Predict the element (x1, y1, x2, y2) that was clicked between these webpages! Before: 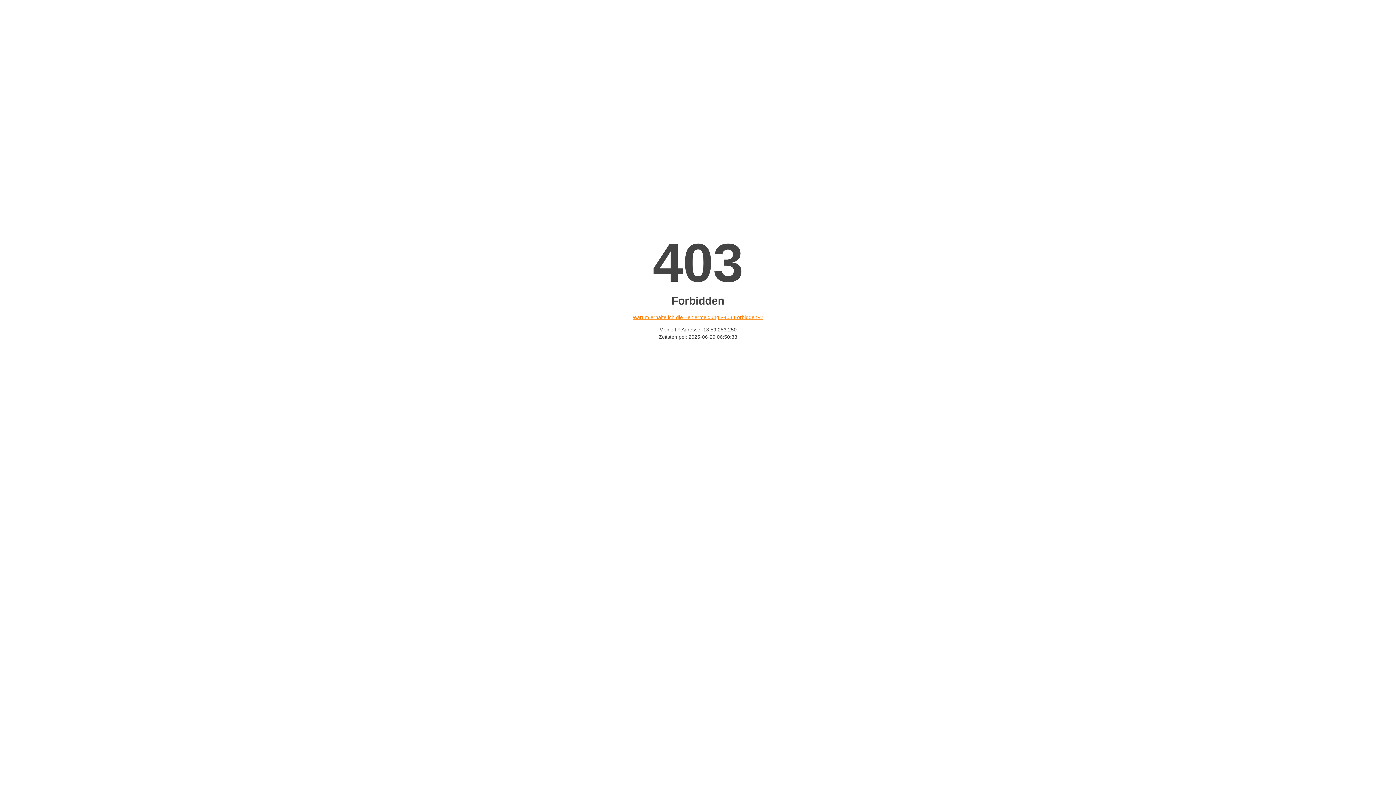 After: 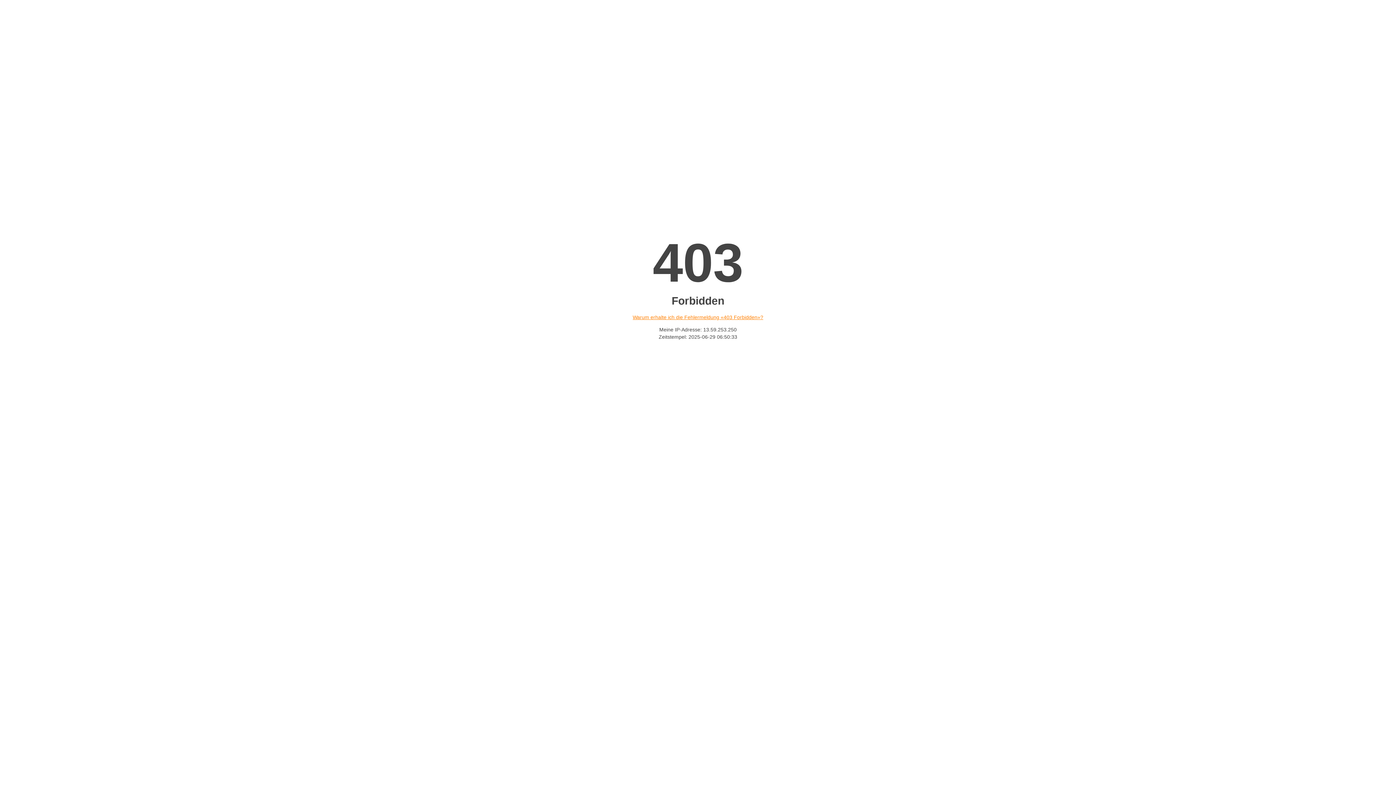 Action: label: Warum erhalte ich die Fehlermeldung «403 Forbidden»? bbox: (632, 314, 763, 320)